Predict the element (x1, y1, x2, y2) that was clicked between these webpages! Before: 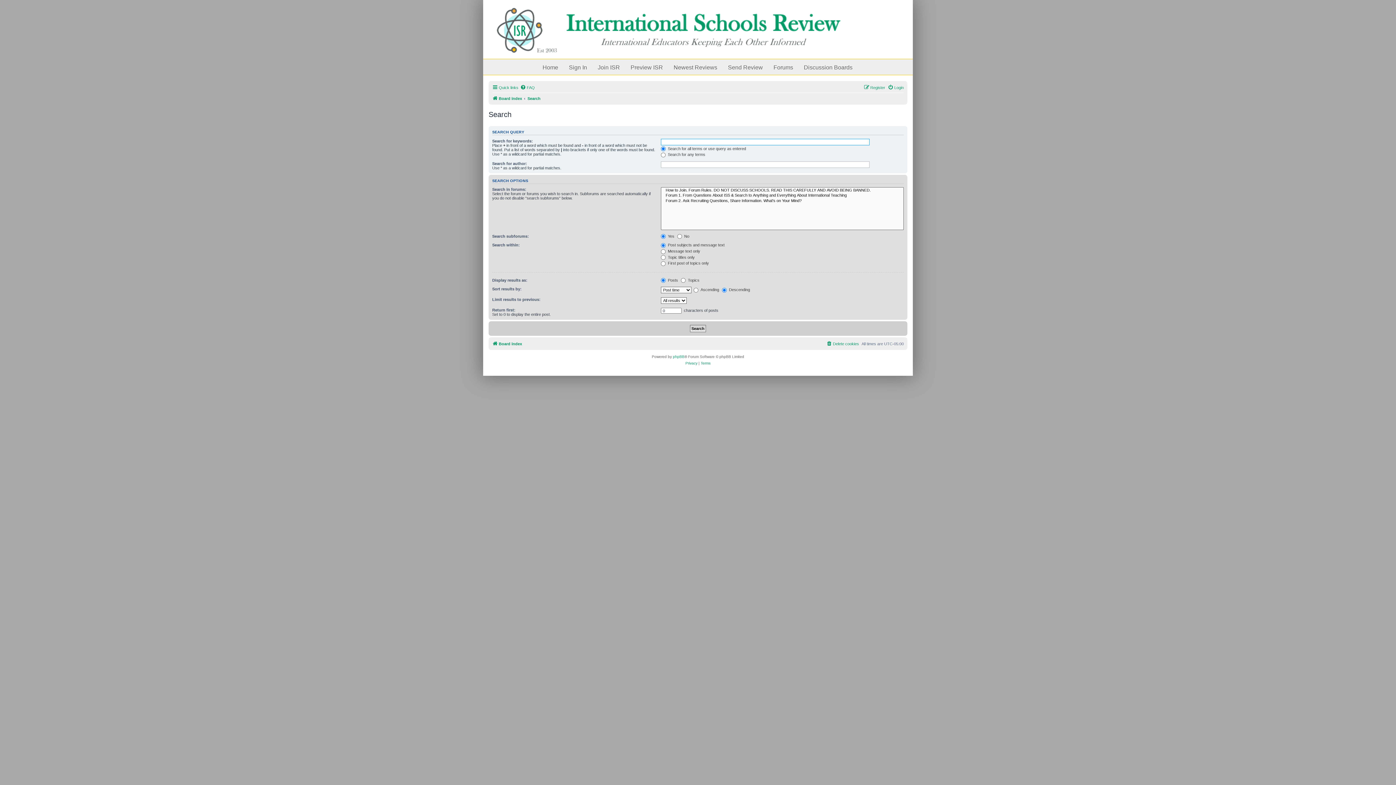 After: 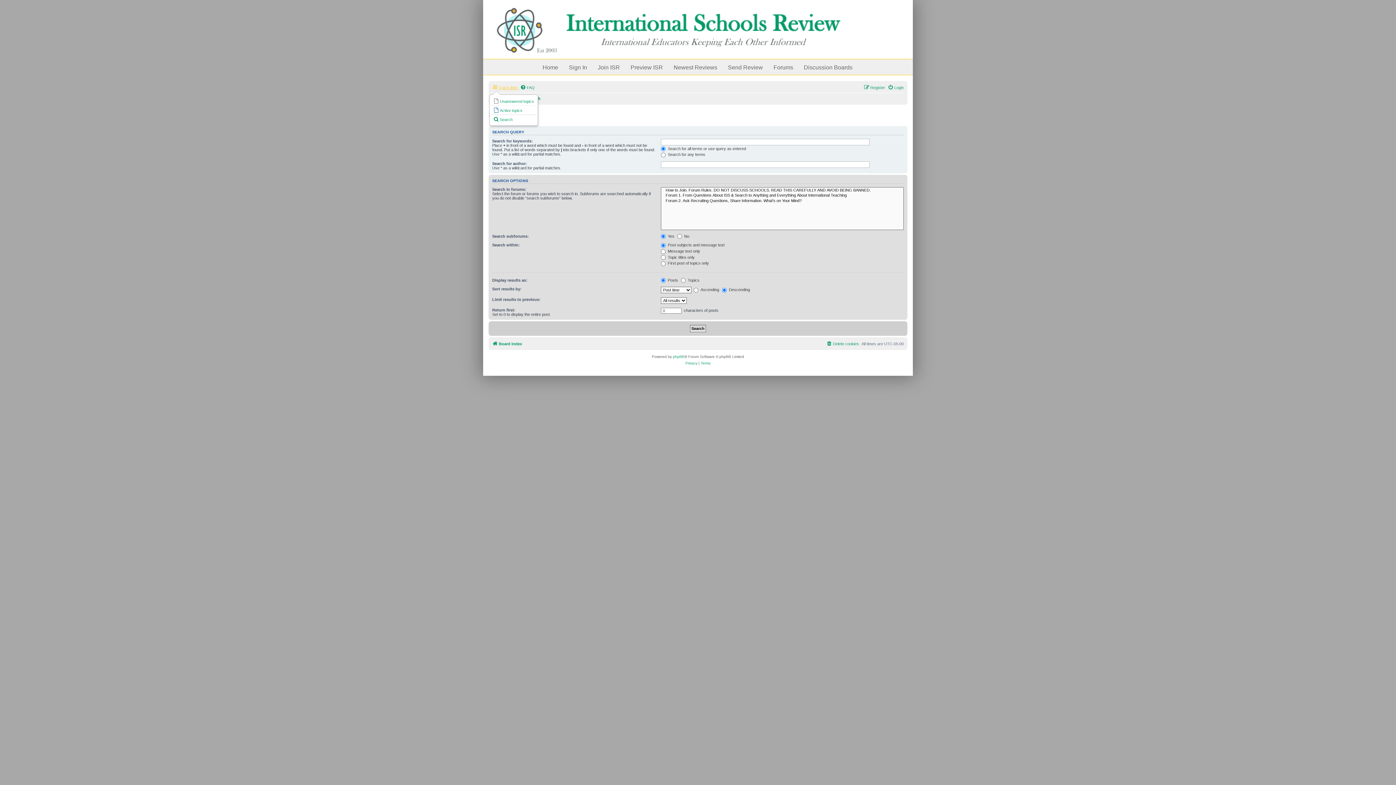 Action: label: Quick links bbox: (492, 83, 518, 92)